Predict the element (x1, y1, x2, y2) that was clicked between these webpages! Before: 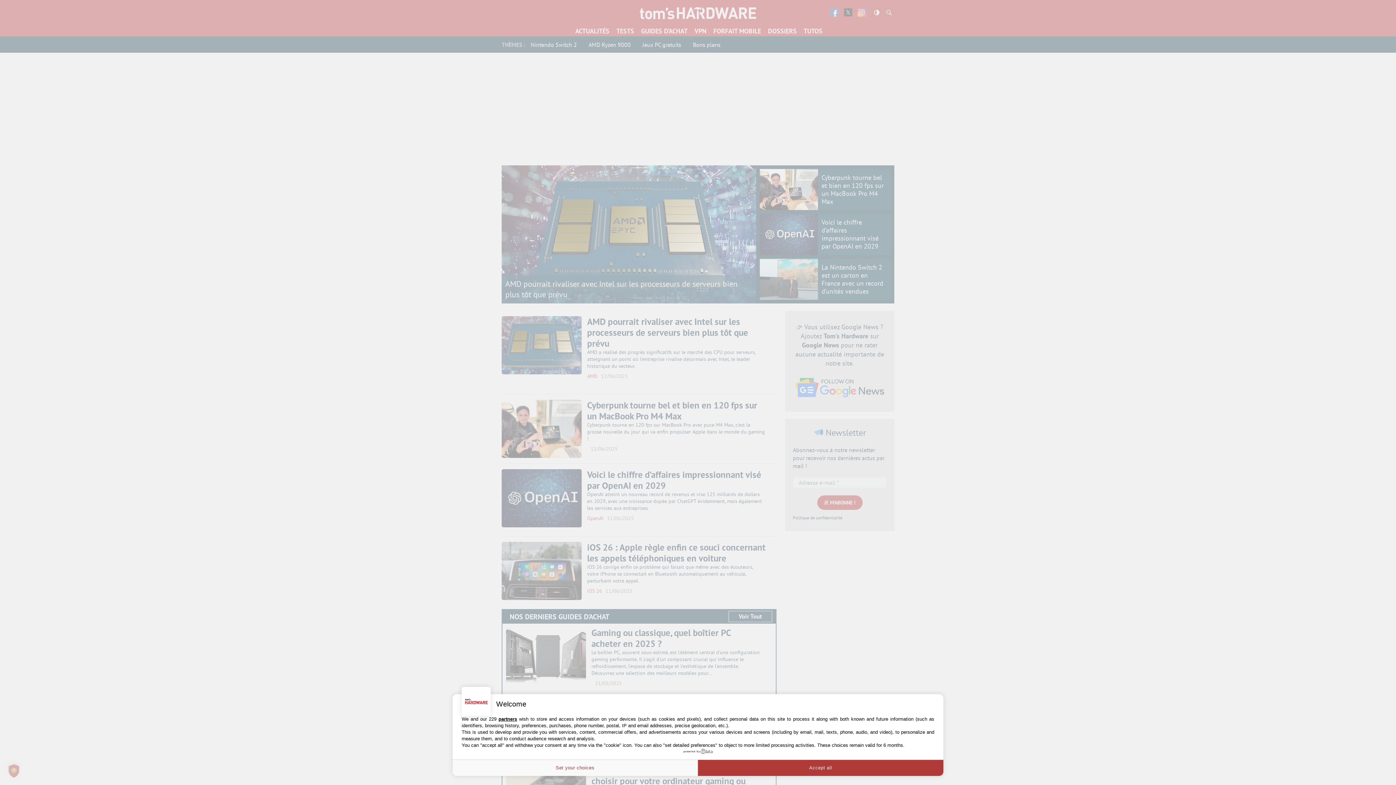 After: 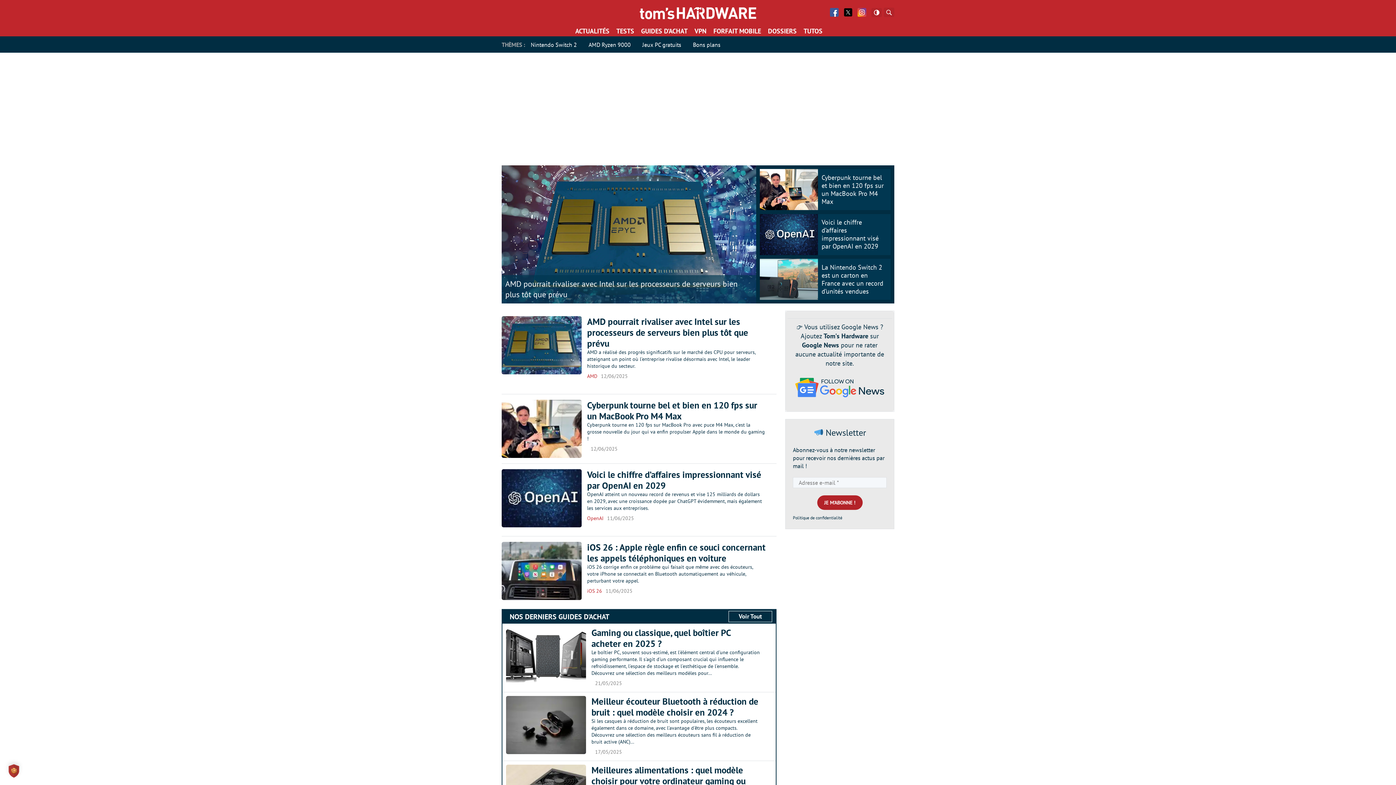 Action: label: Accept all bbox: (698, 760, 943, 776)